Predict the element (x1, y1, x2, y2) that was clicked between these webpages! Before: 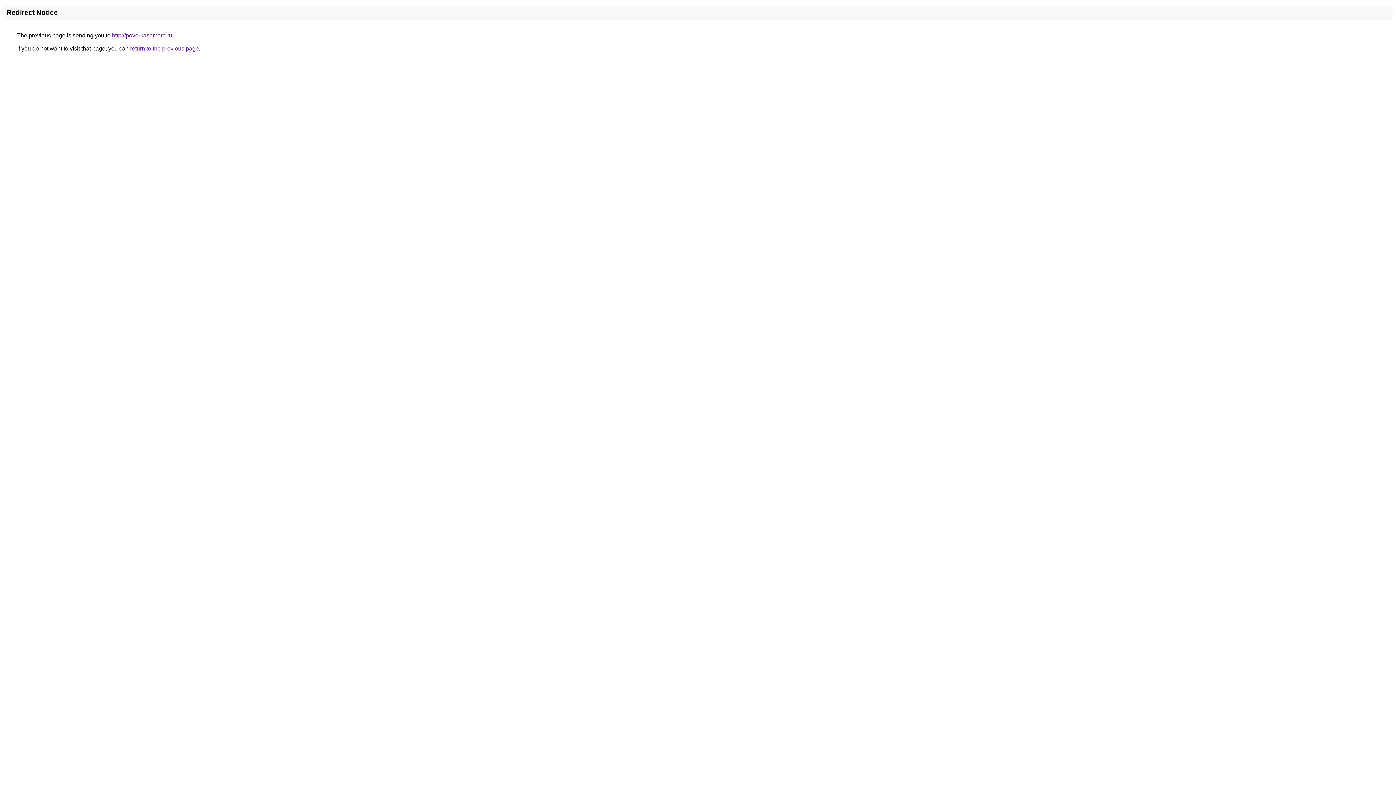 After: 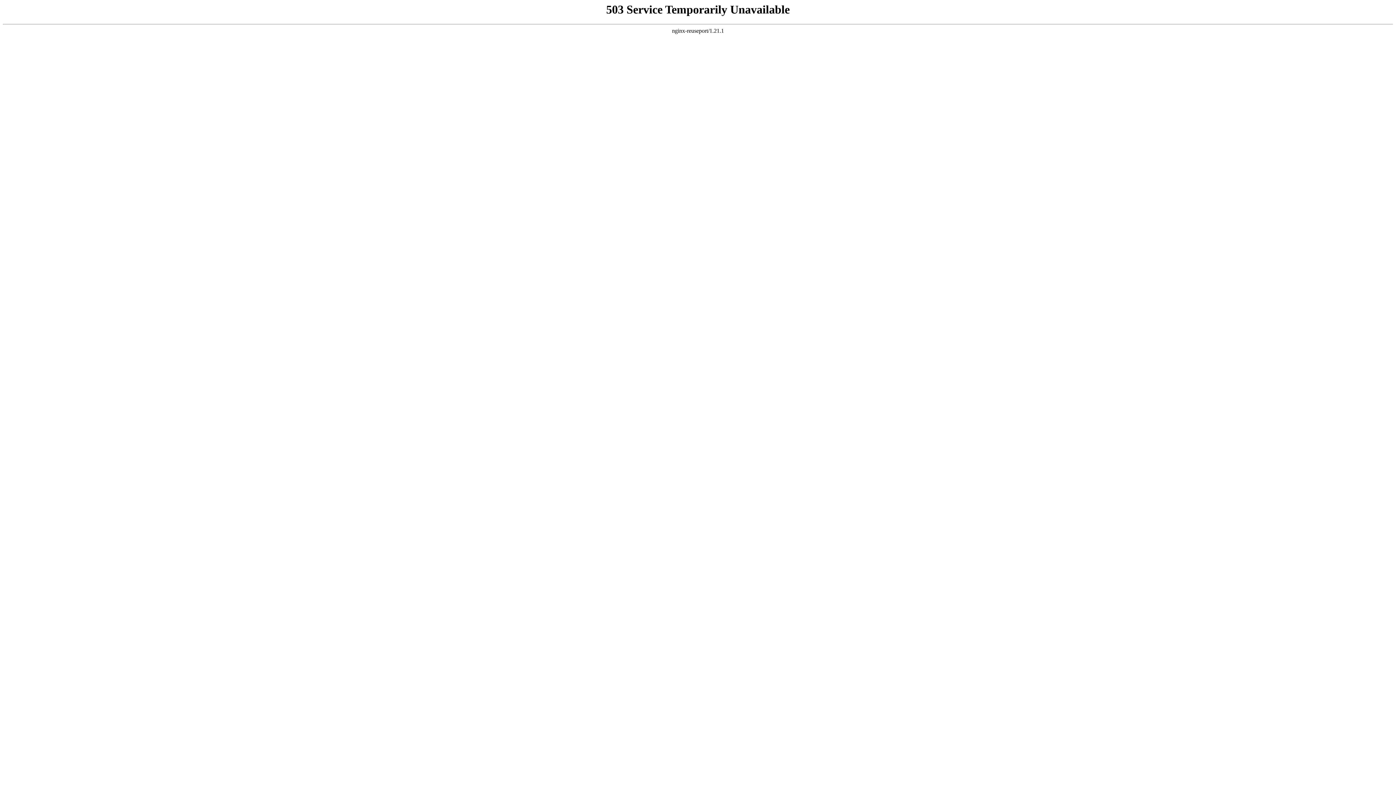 Action: bbox: (112, 32, 172, 38) label: http://poverkasamara.ru